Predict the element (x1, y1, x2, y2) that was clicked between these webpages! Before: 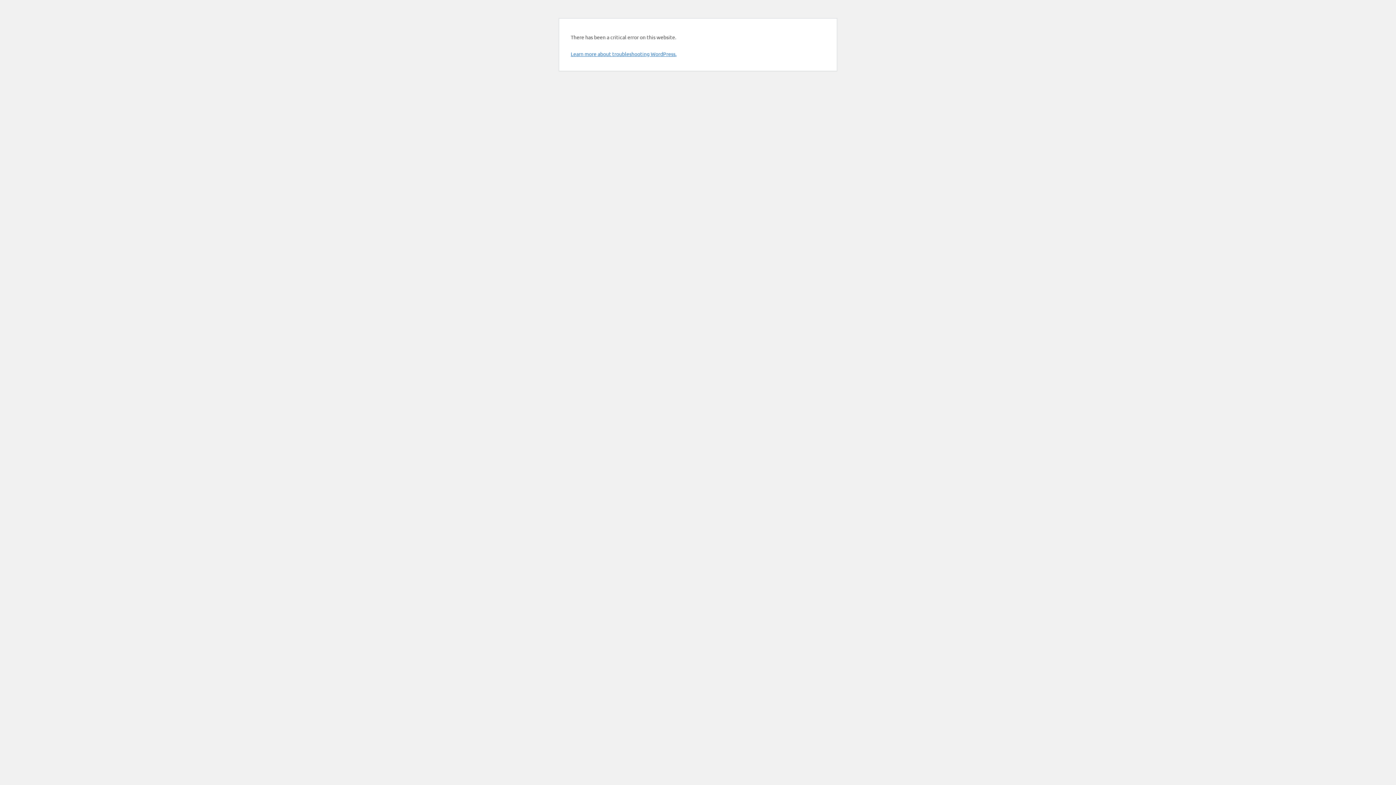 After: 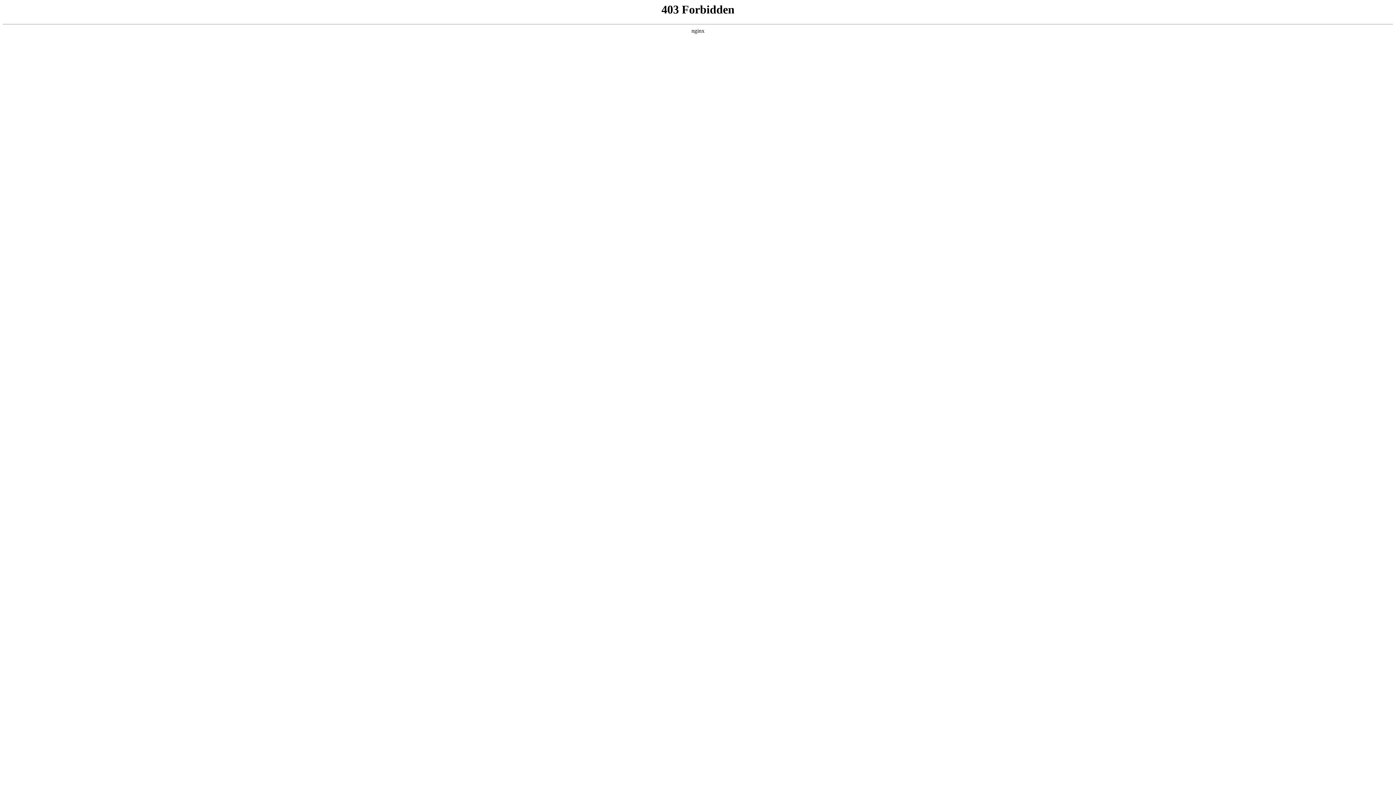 Action: bbox: (570, 50, 676, 57) label: Learn more about troubleshooting WordPress.